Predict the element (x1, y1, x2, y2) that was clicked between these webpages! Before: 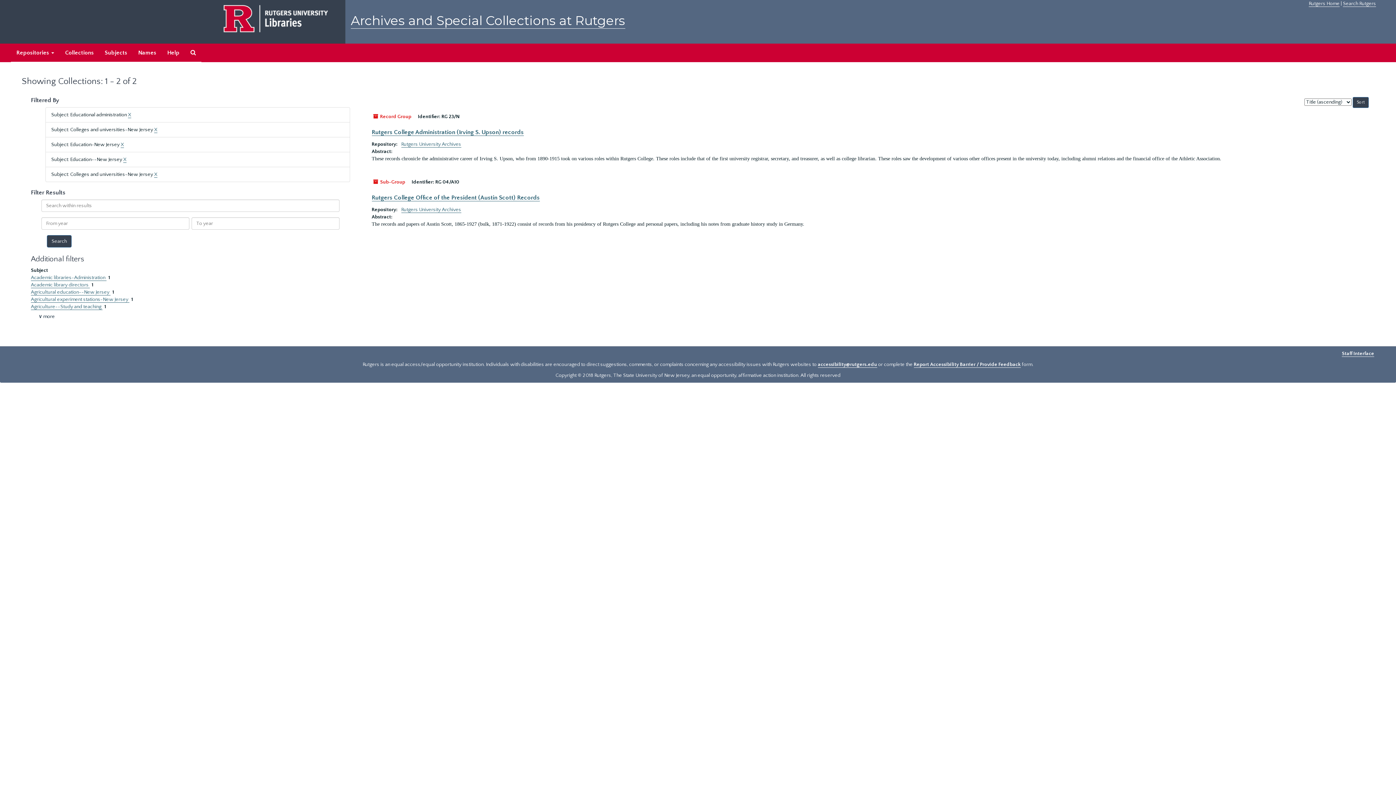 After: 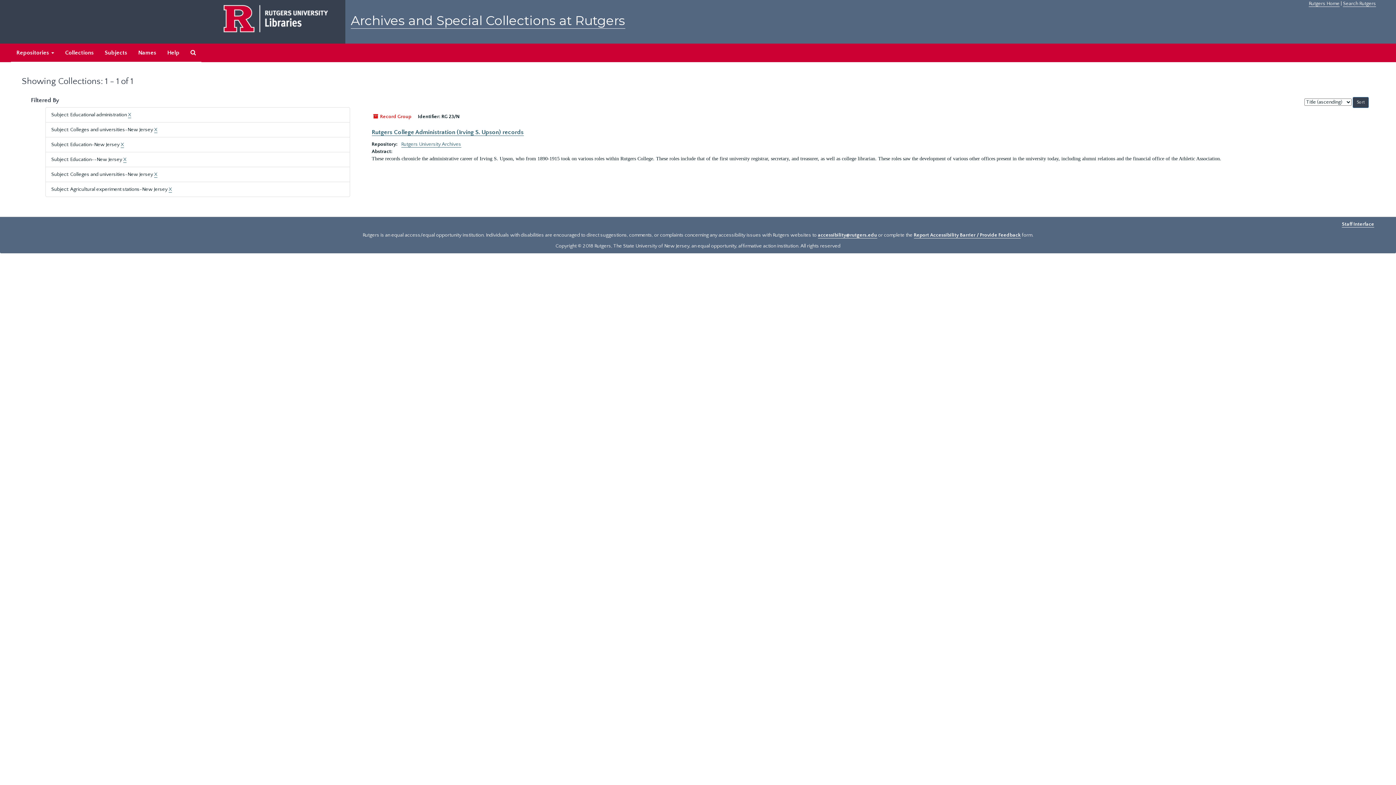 Action: bbox: (30, 296, 129, 302) label: Agricultural experiment stations-New Jersey 